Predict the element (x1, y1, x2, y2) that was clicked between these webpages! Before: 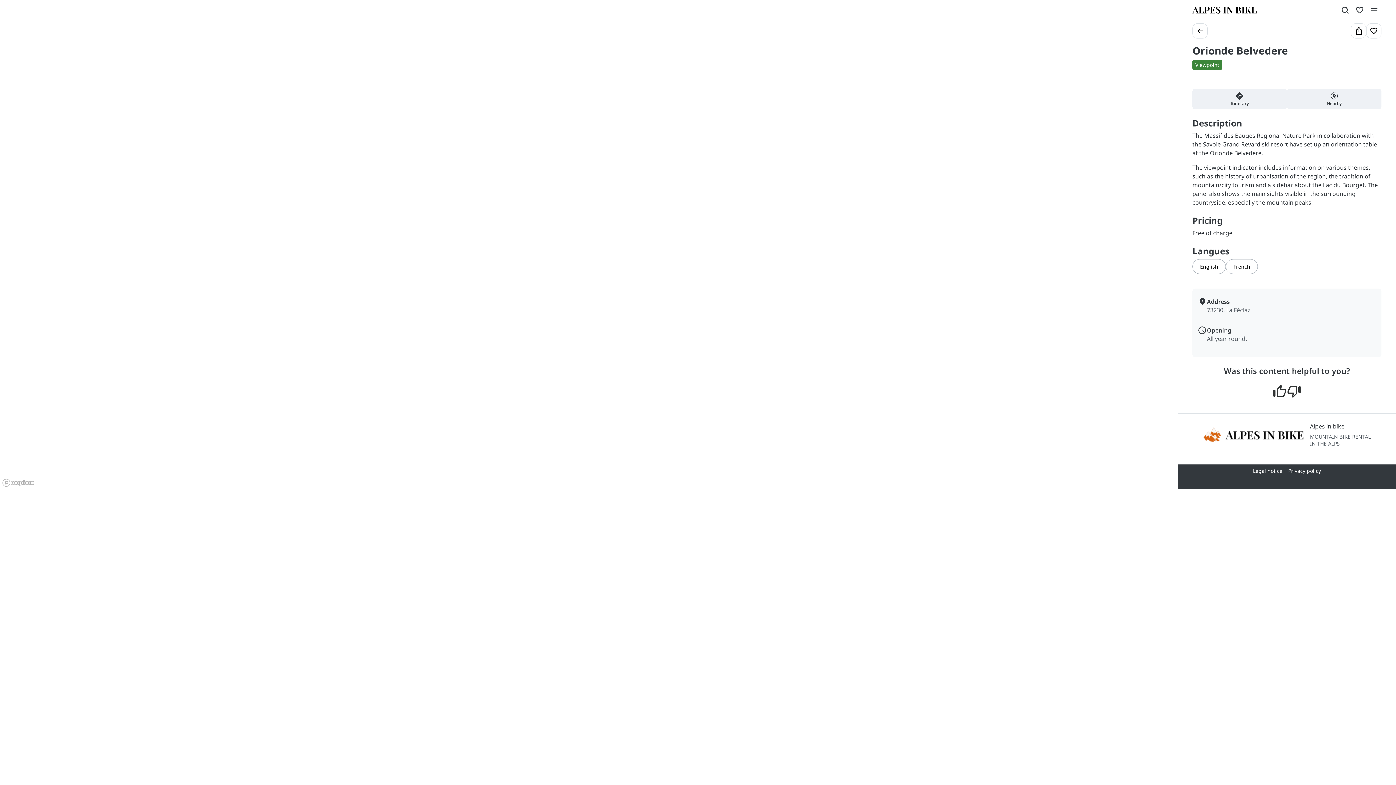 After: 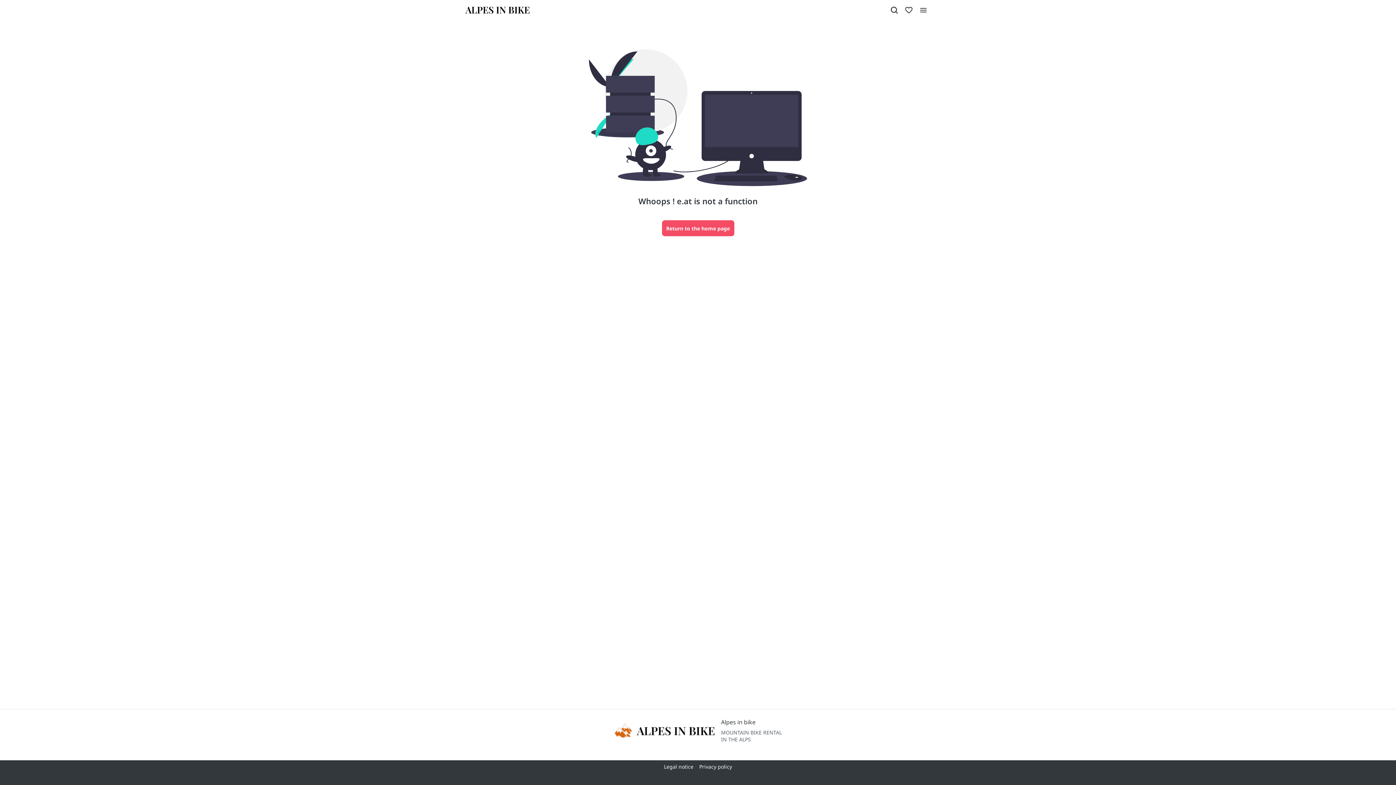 Action: label: Viewpoint bbox: (1195, 61, 1219, 68)